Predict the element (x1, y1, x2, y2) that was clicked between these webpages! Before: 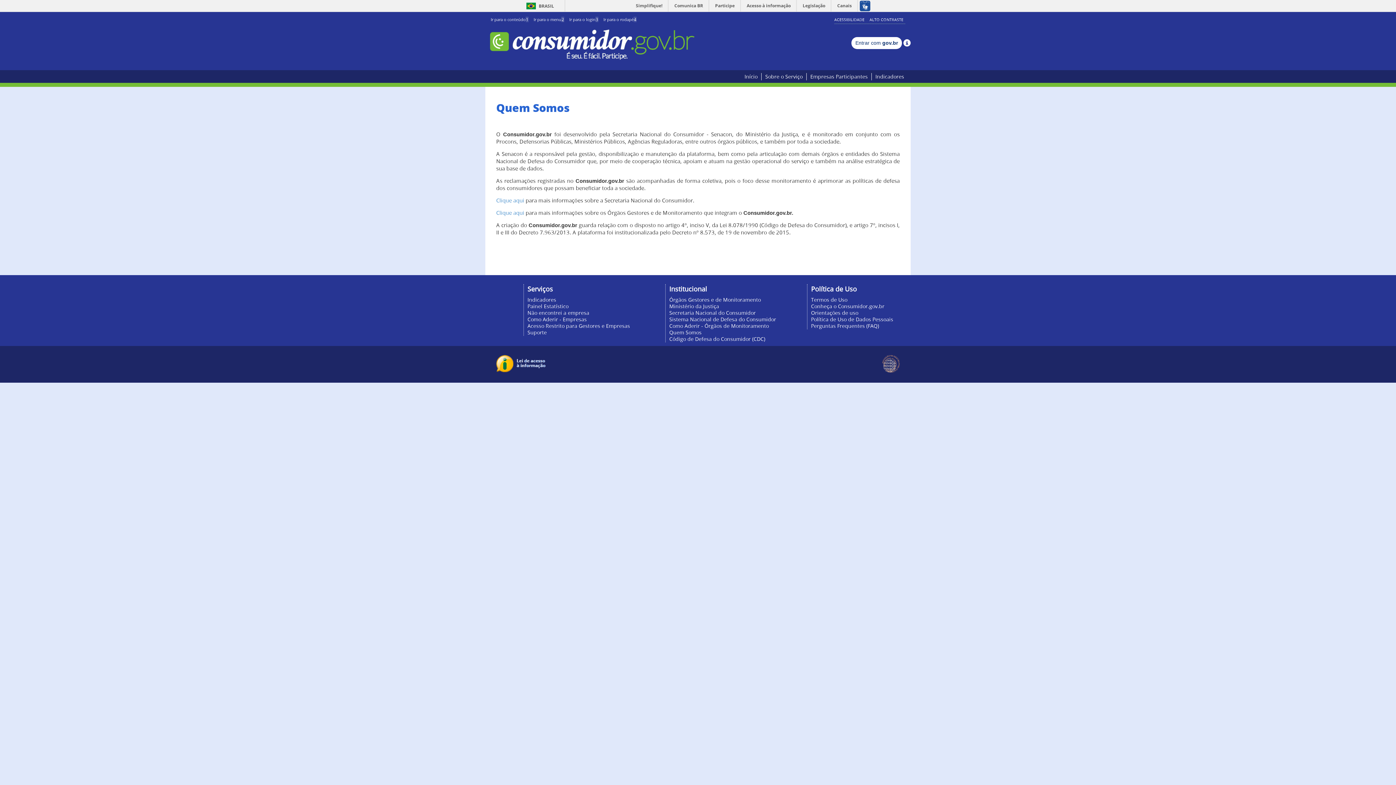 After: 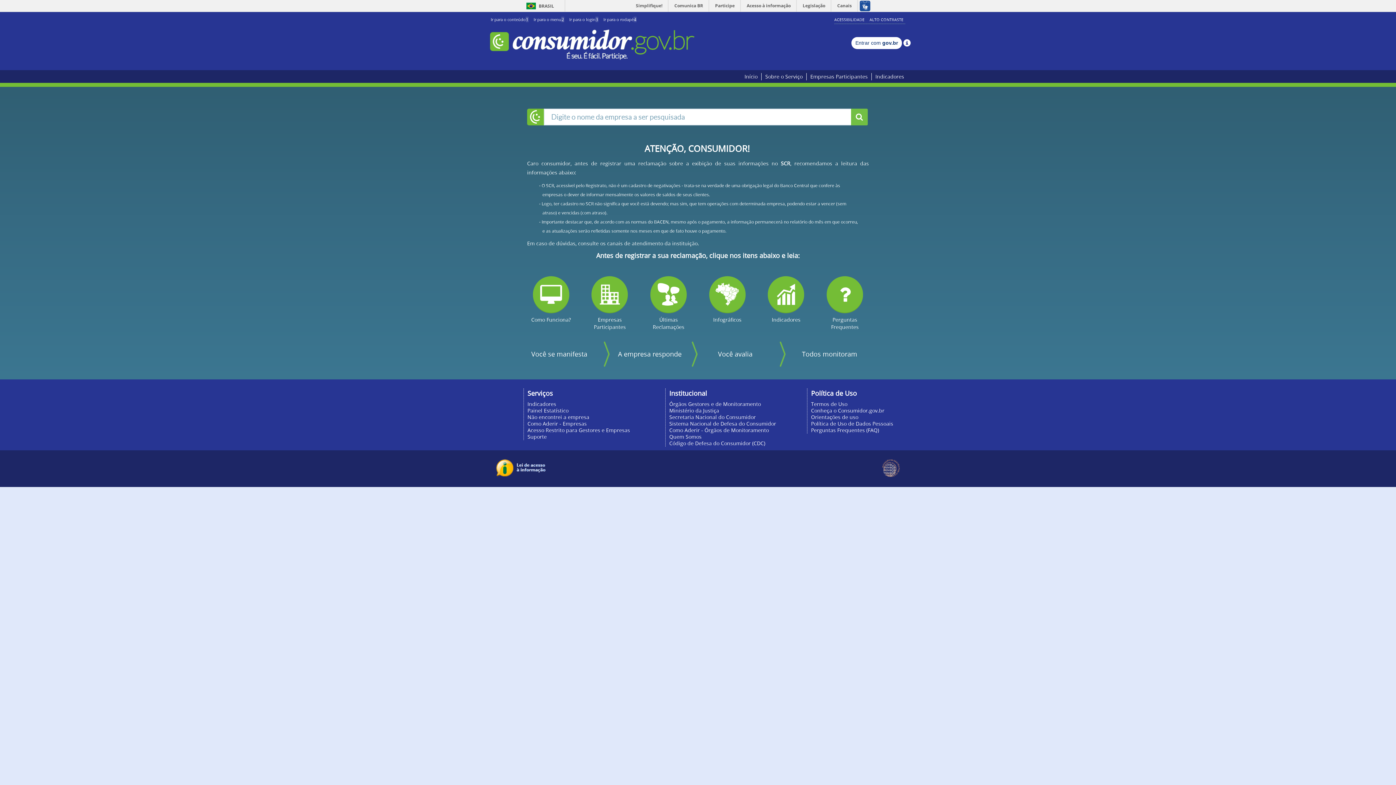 Action: bbox: (741, 73, 761, 80) label: Início